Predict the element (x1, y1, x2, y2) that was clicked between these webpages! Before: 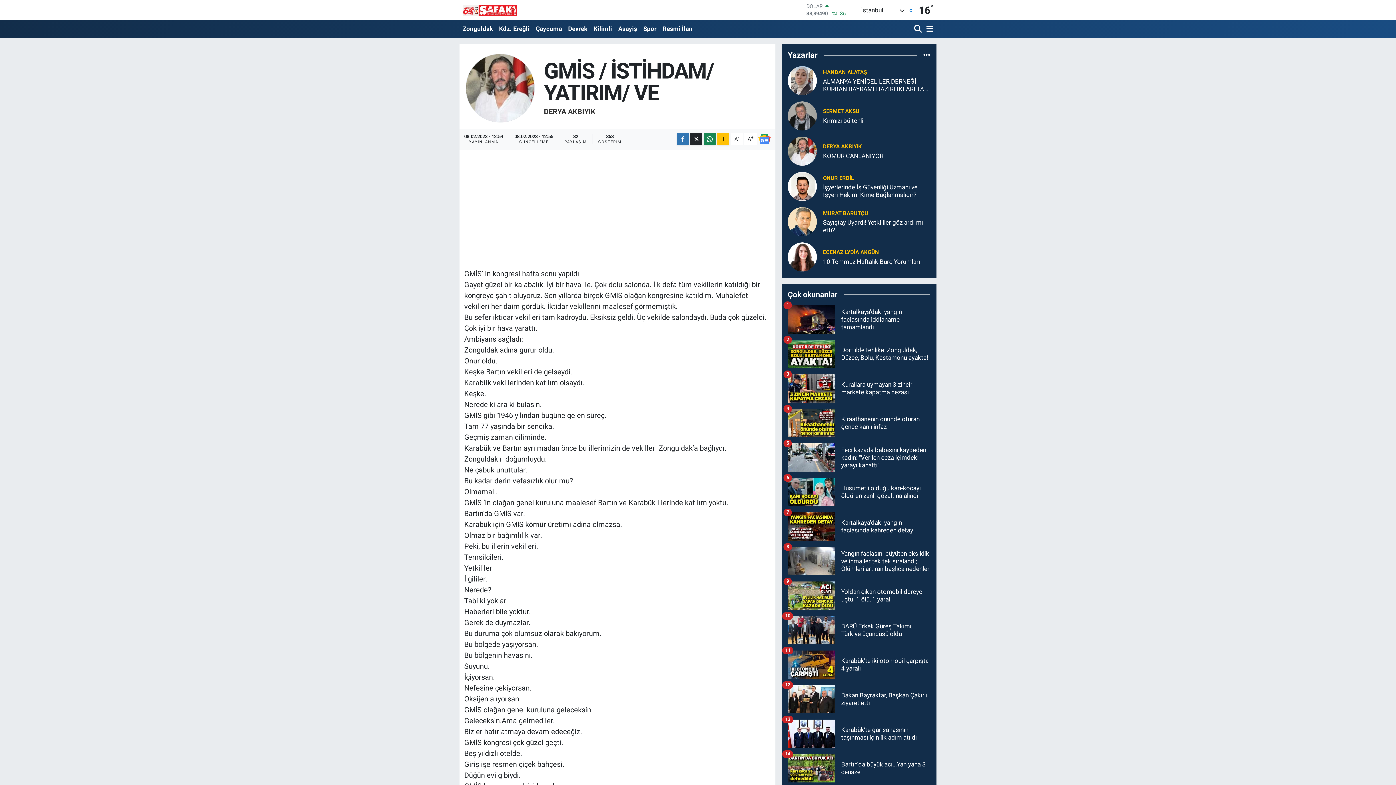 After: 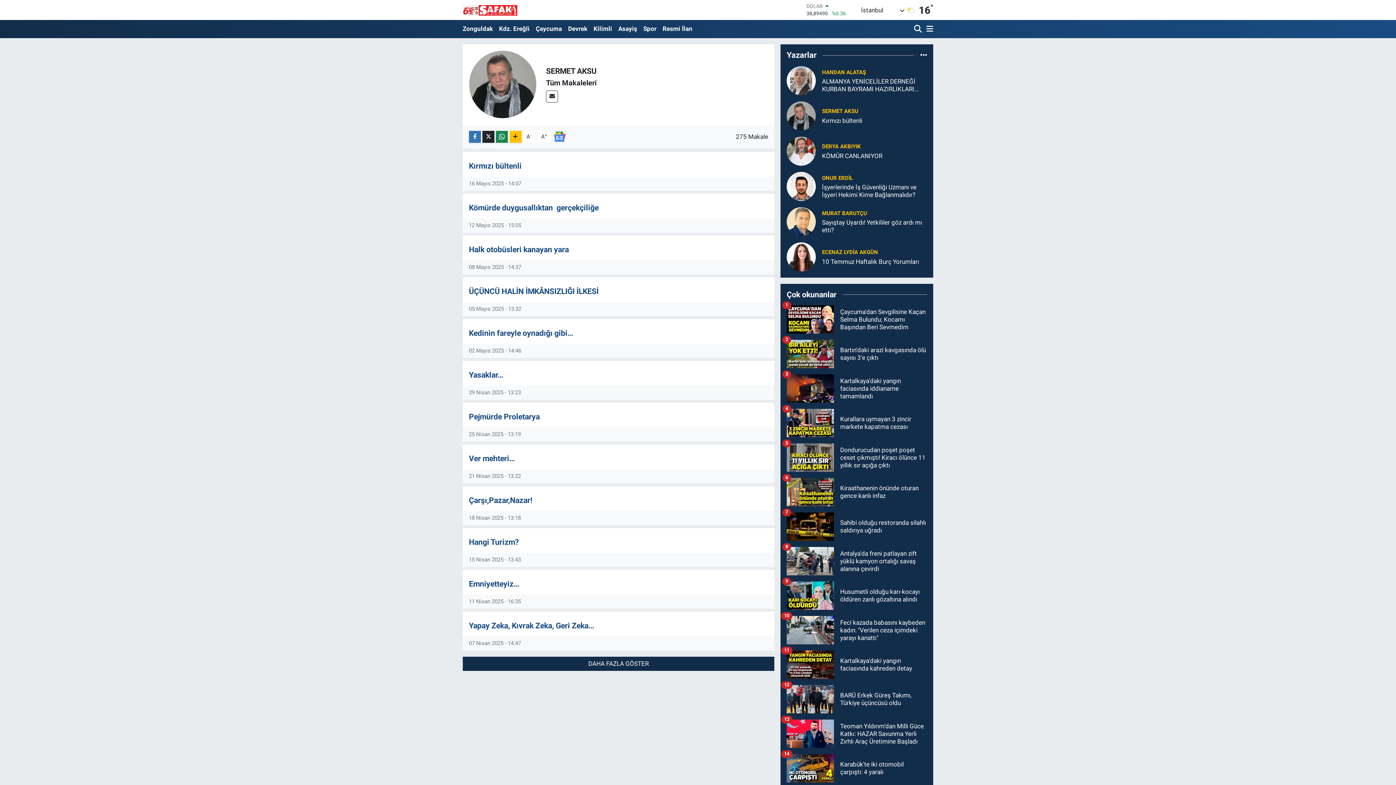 Action: label: SERMET AKSU bbox: (823, 108, 859, 114)